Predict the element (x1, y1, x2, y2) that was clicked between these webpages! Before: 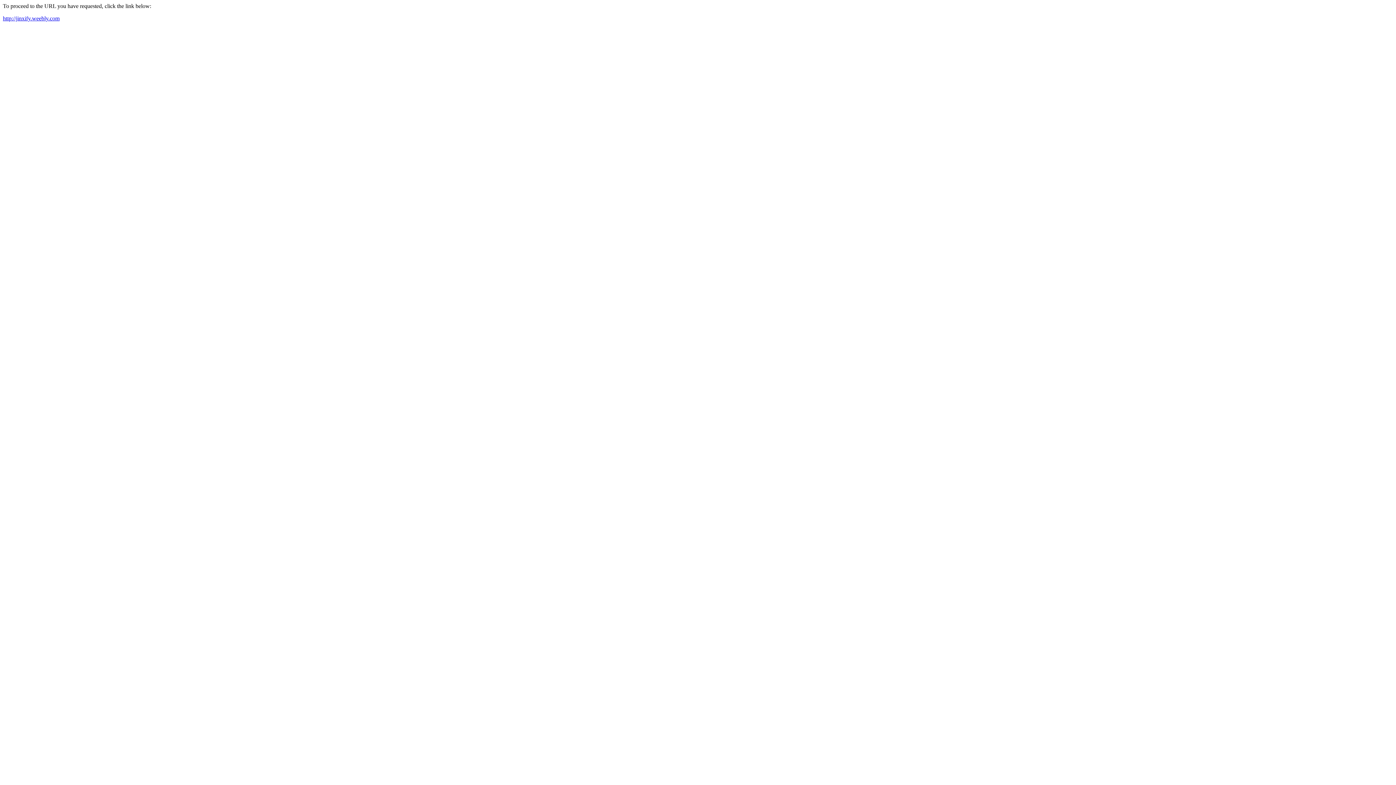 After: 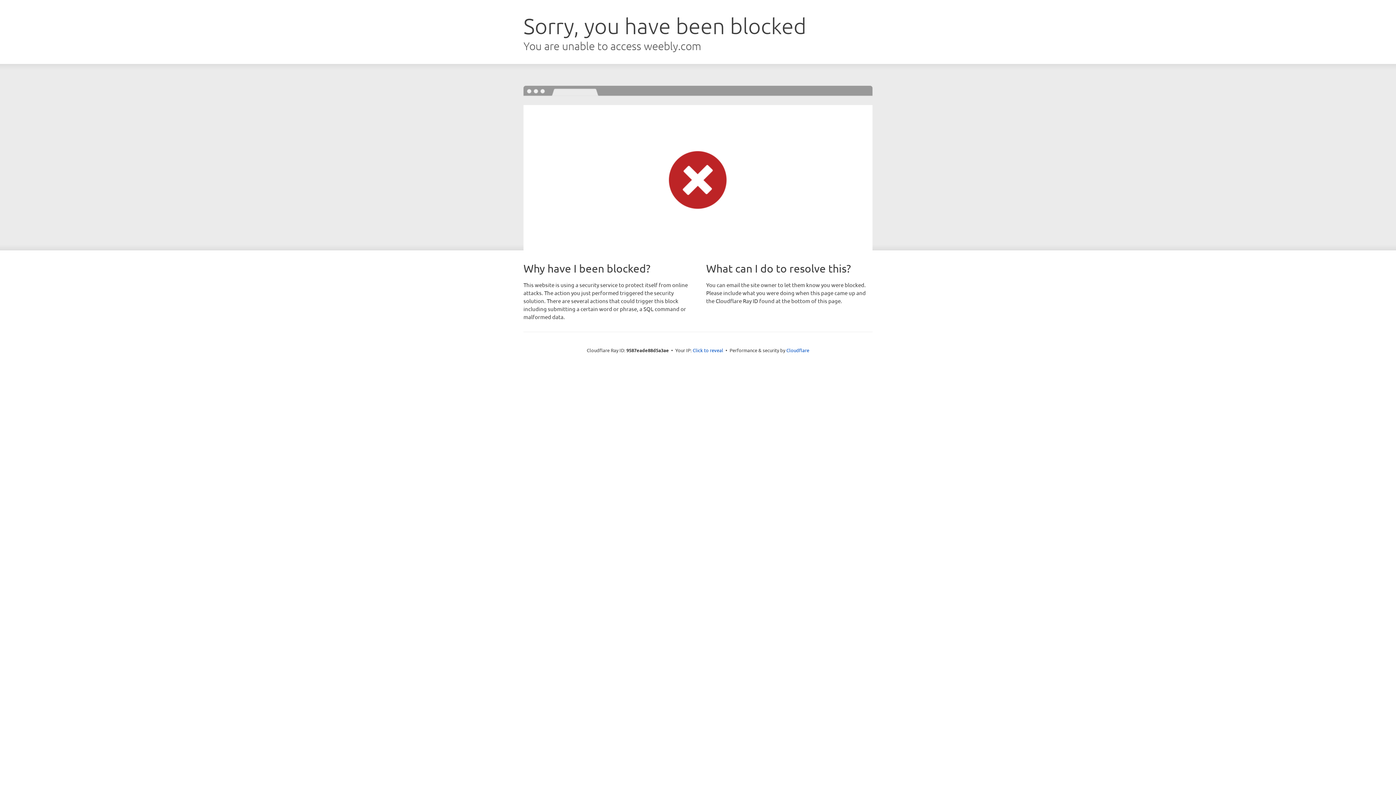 Action: label: http://jinxify.weebly.com bbox: (2, 15, 59, 21)